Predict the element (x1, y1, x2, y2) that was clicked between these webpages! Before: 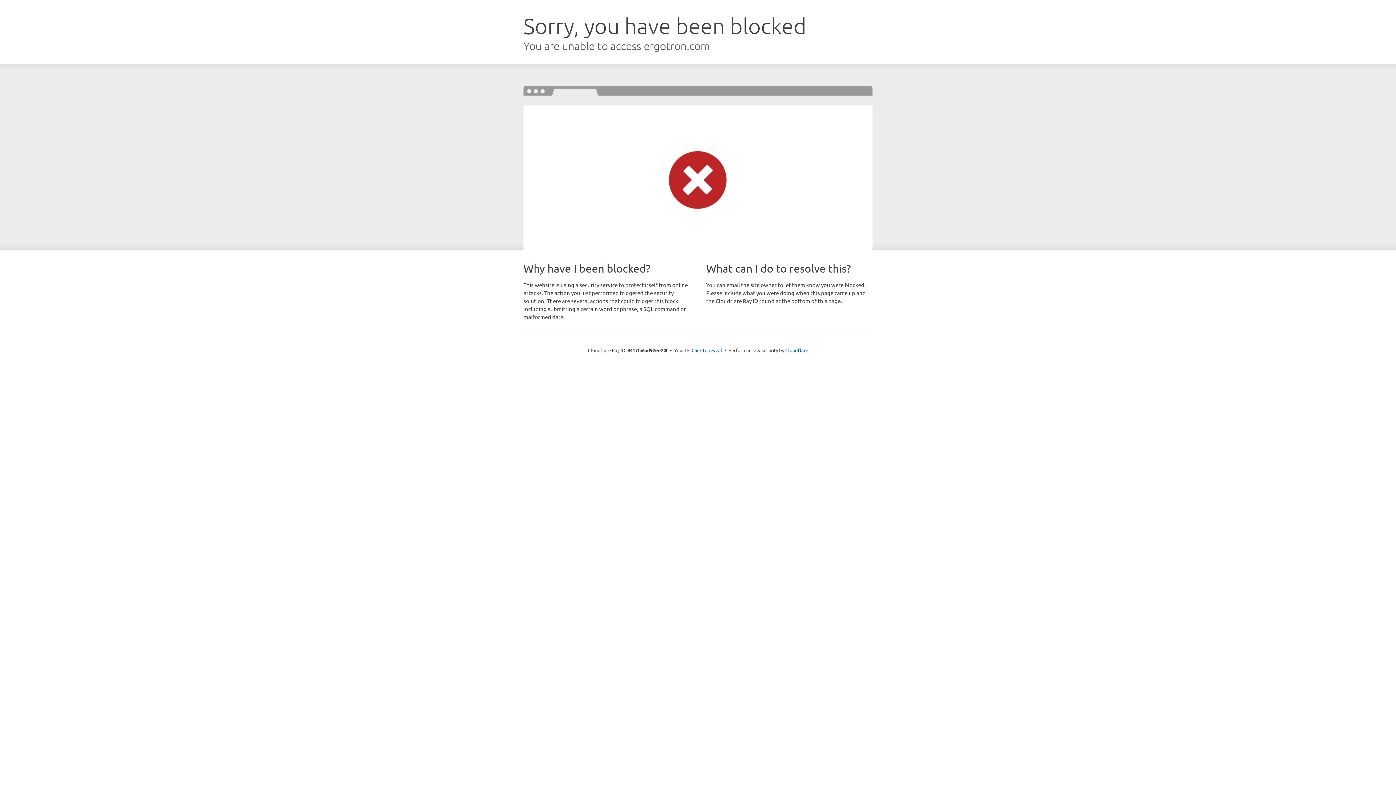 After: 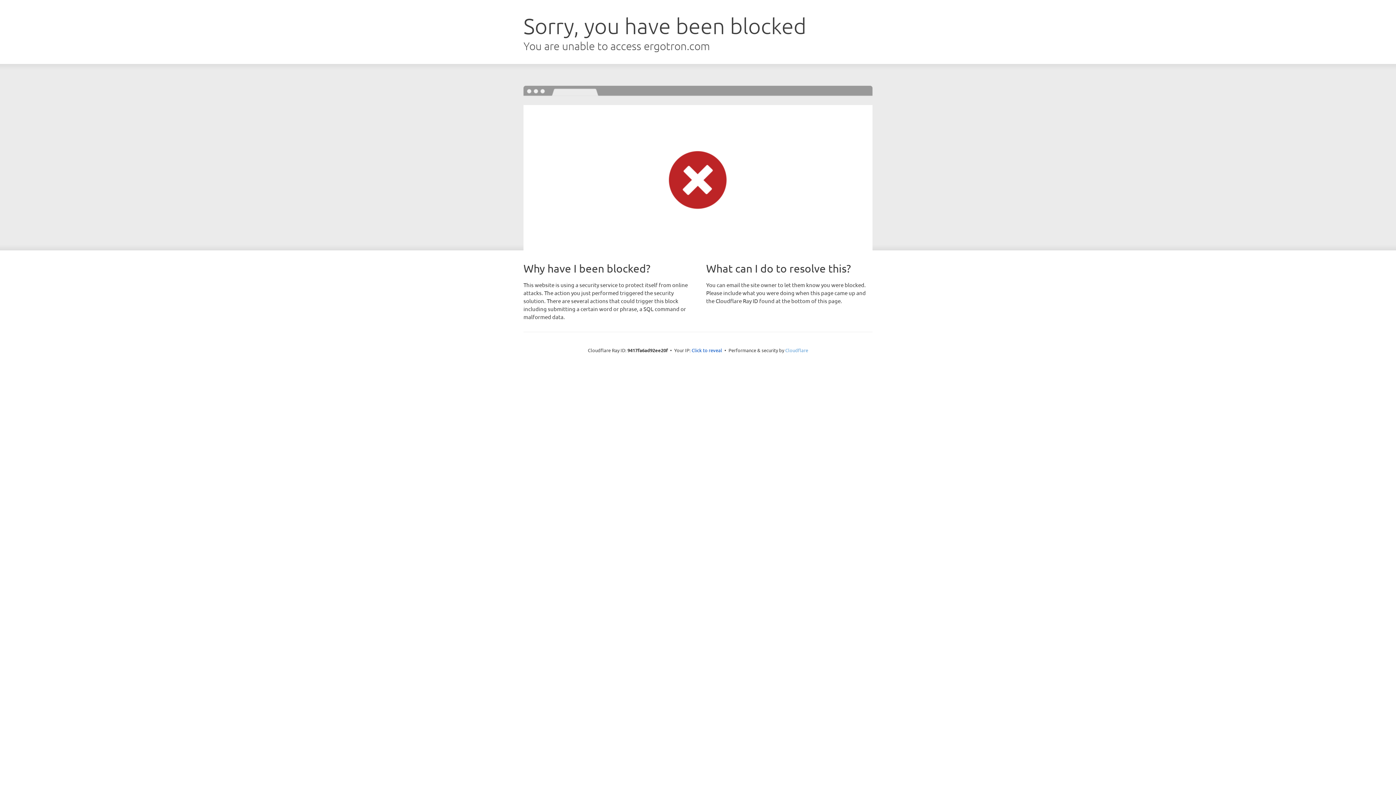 Action: label: Cloudflare bbox: (785, 347, 808, 353)